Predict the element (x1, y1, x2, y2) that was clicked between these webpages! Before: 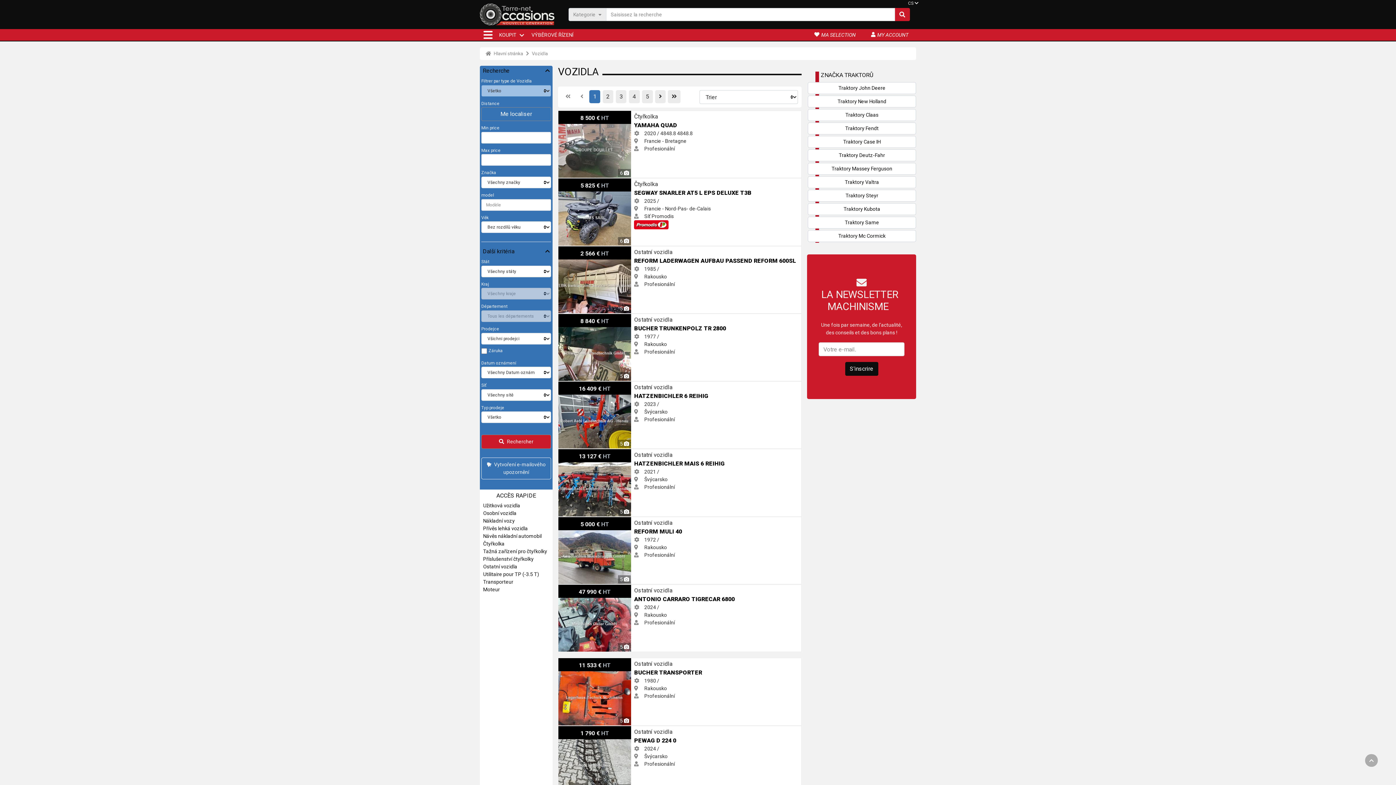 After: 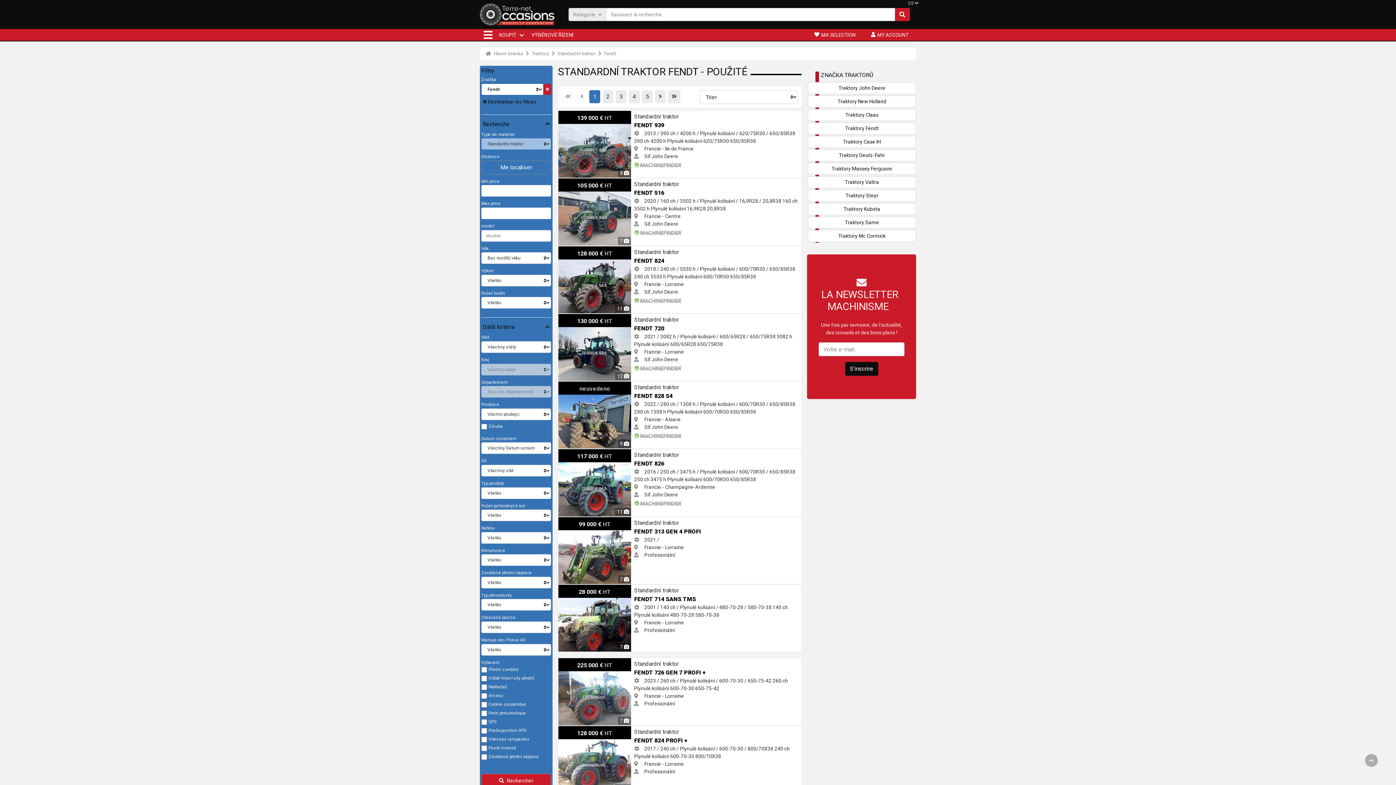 Action: label: Traktory Fendt bbox: (810, 124, 914, 132)